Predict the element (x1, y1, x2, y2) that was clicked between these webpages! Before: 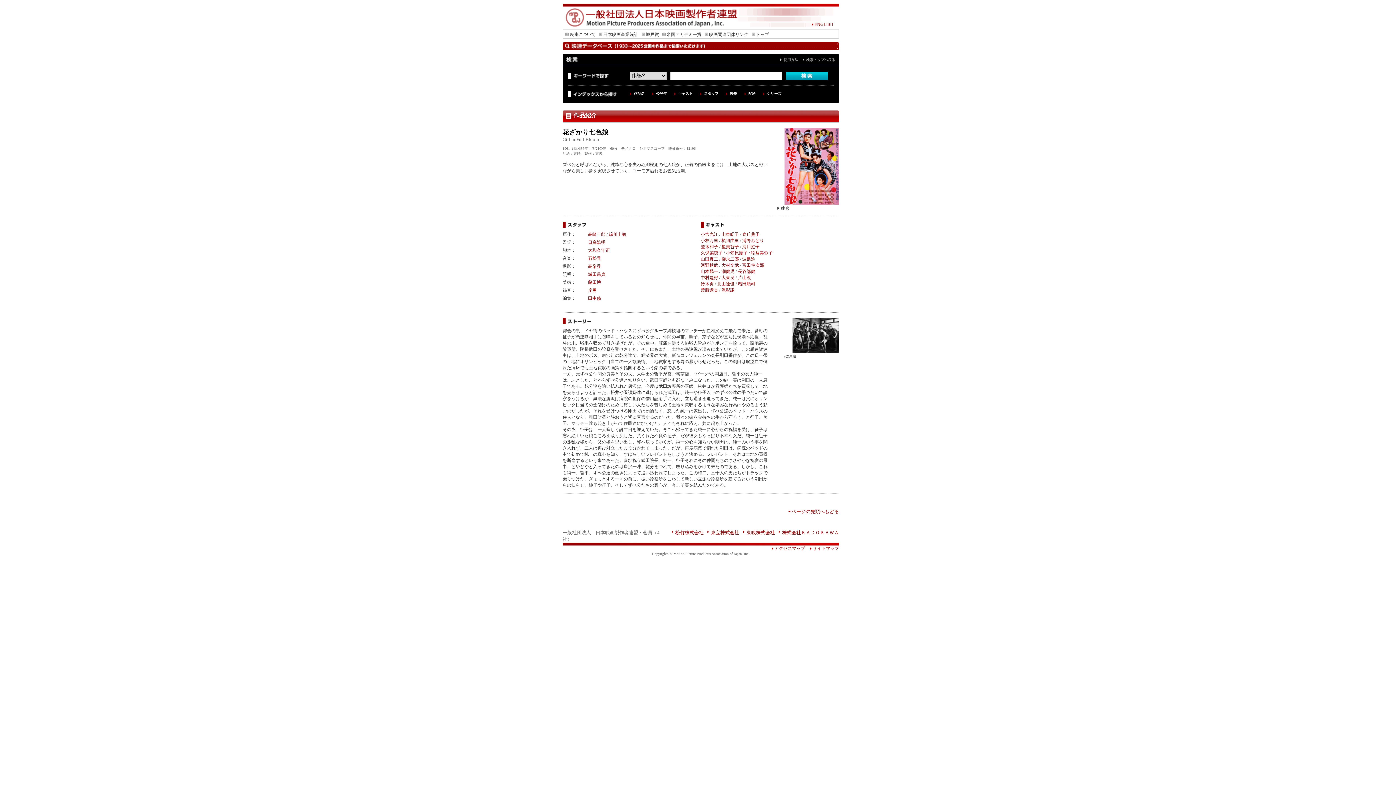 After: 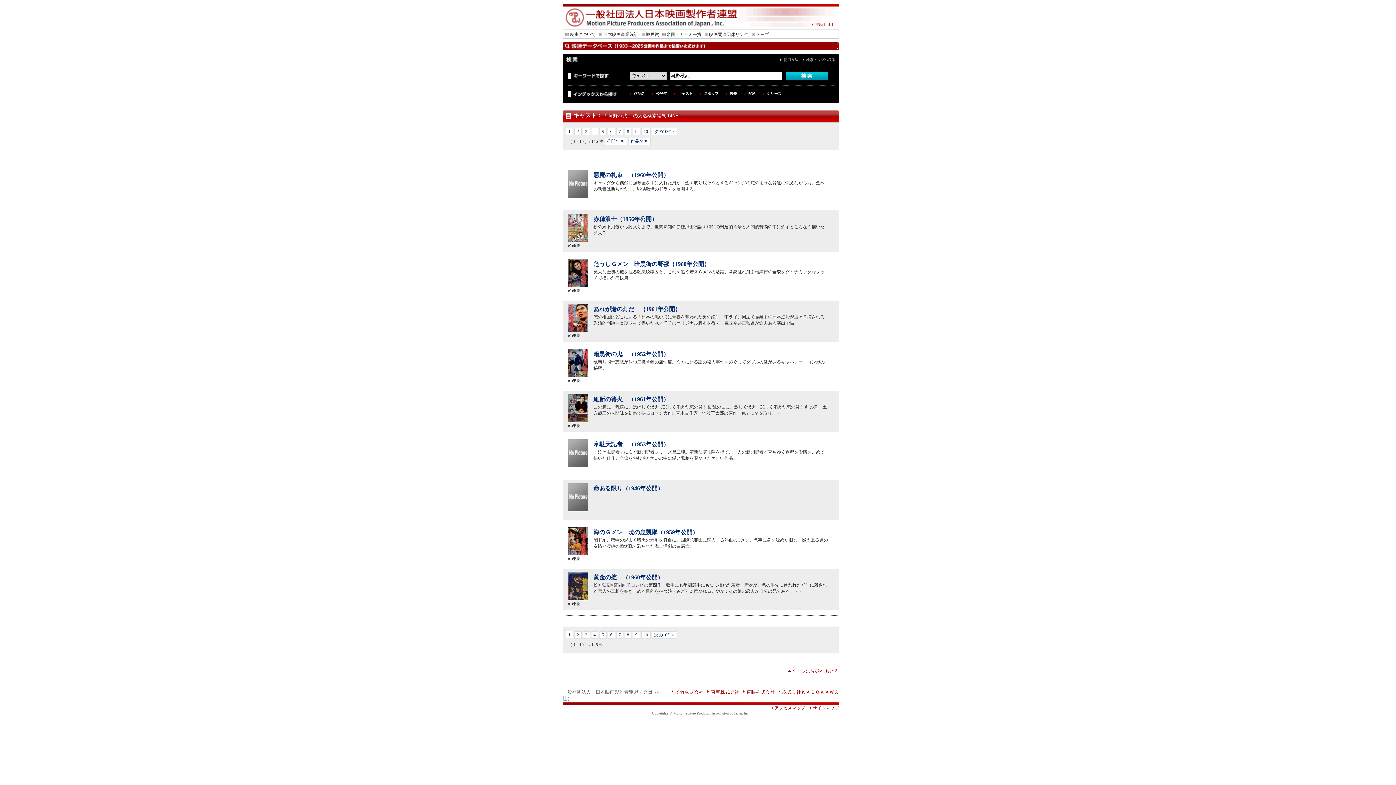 Action: bbox: (700, 262, 718, 268) label: 河野秋武